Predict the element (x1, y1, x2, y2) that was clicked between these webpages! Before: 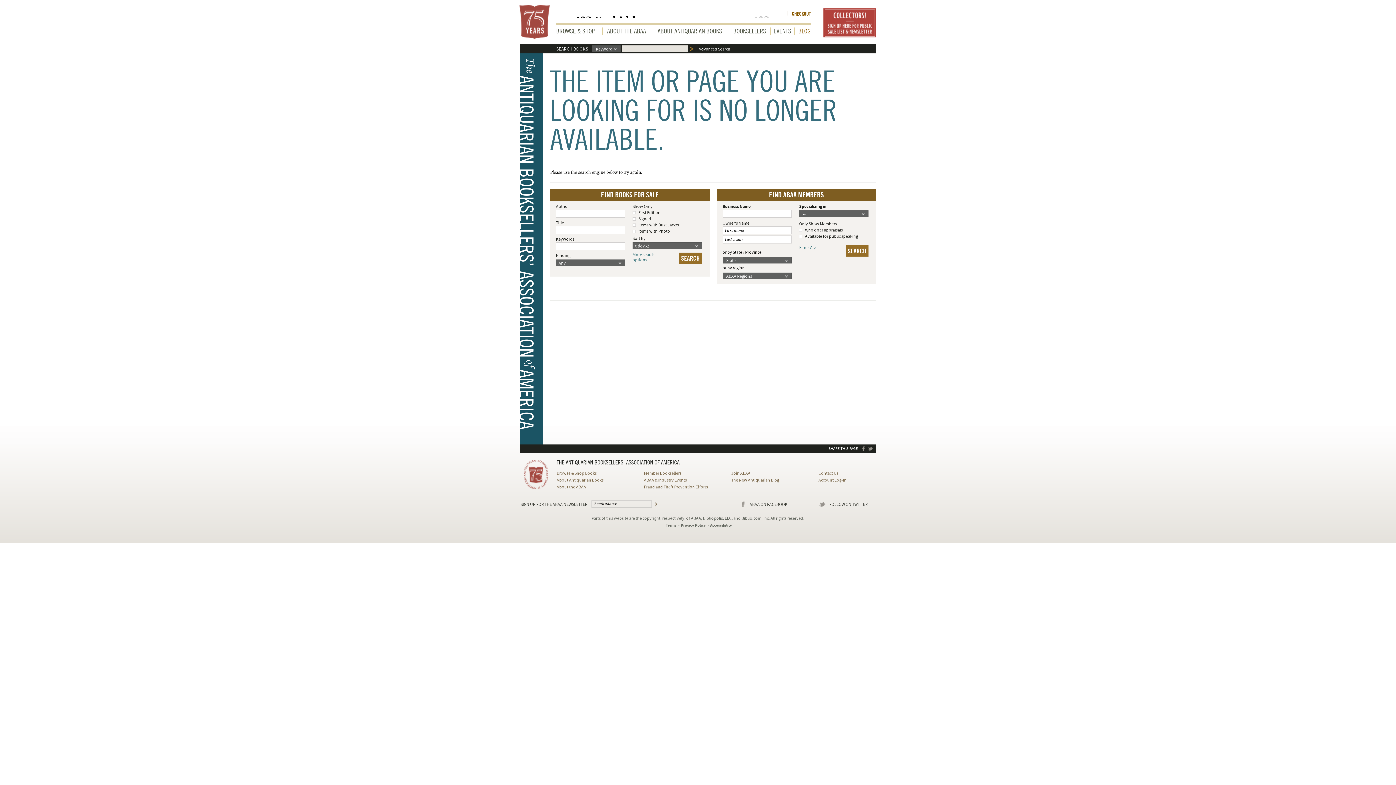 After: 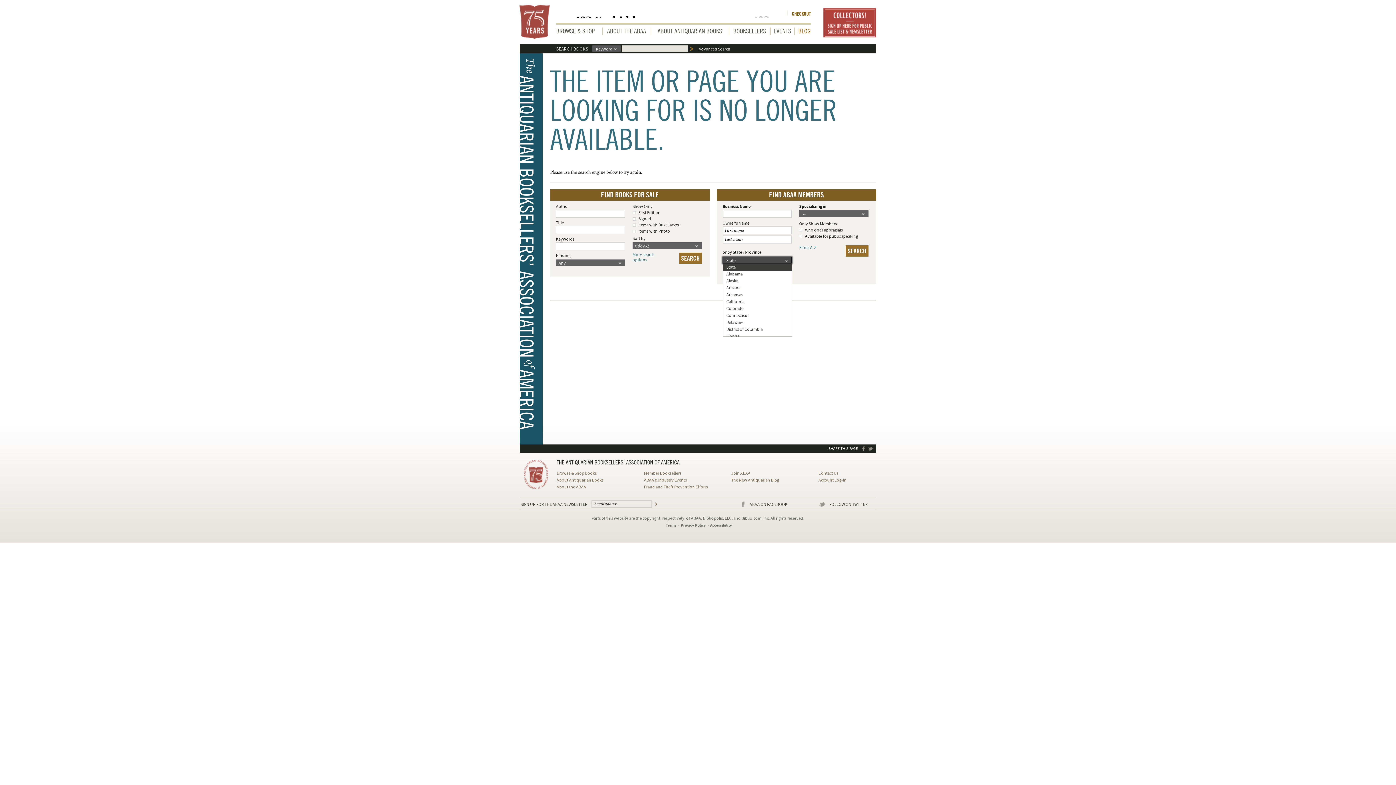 Action: bbox: (785, 257, 791, 264)